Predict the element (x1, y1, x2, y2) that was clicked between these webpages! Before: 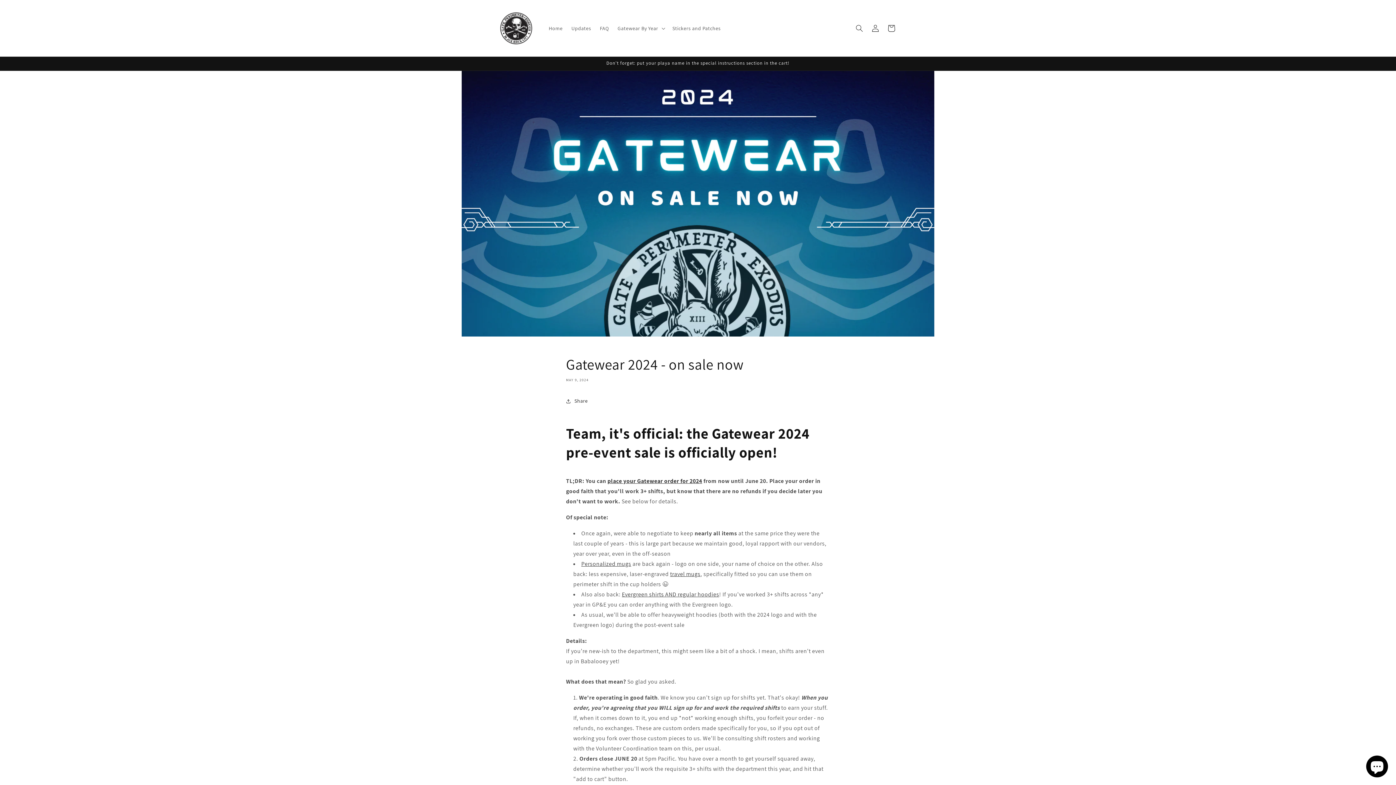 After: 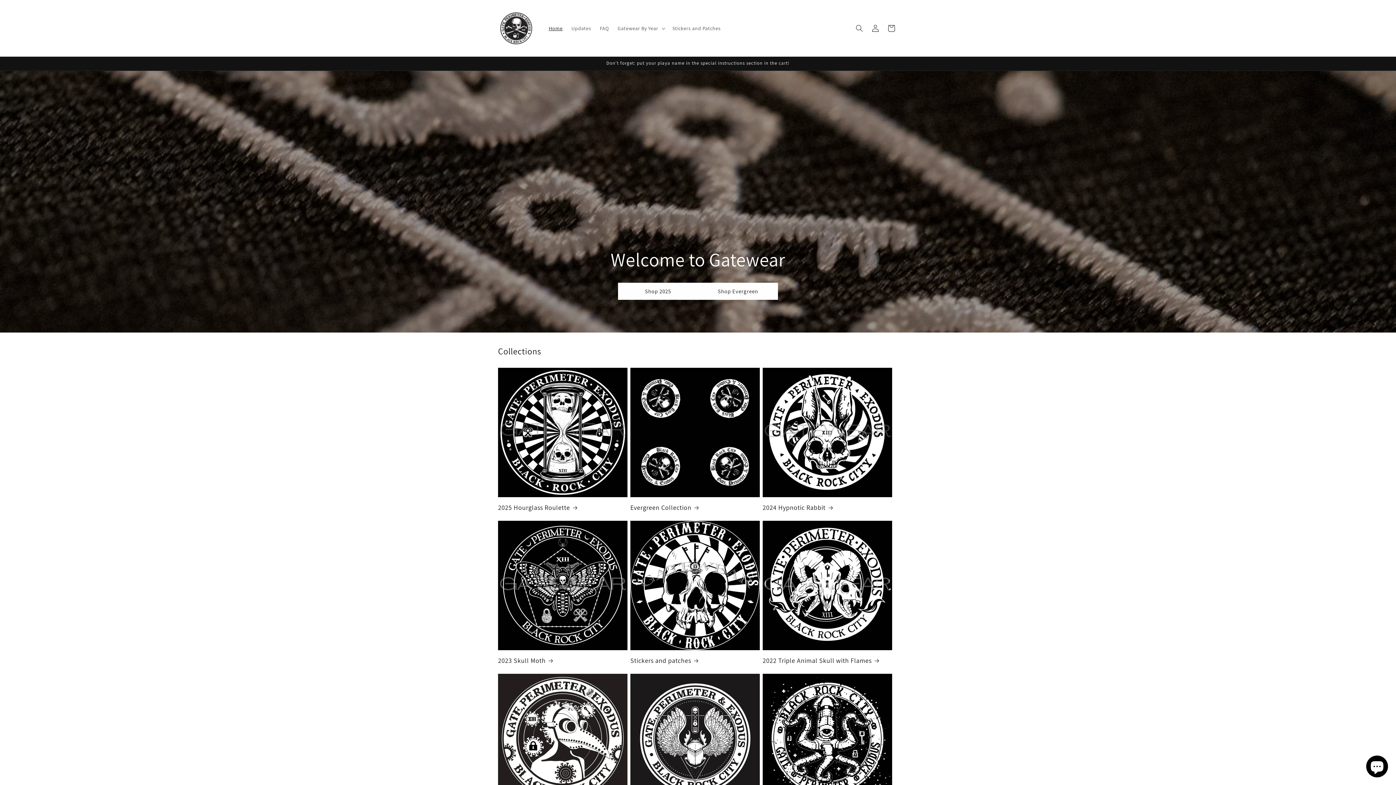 Action: label: Home bbox: (544, 20, 567, 35)